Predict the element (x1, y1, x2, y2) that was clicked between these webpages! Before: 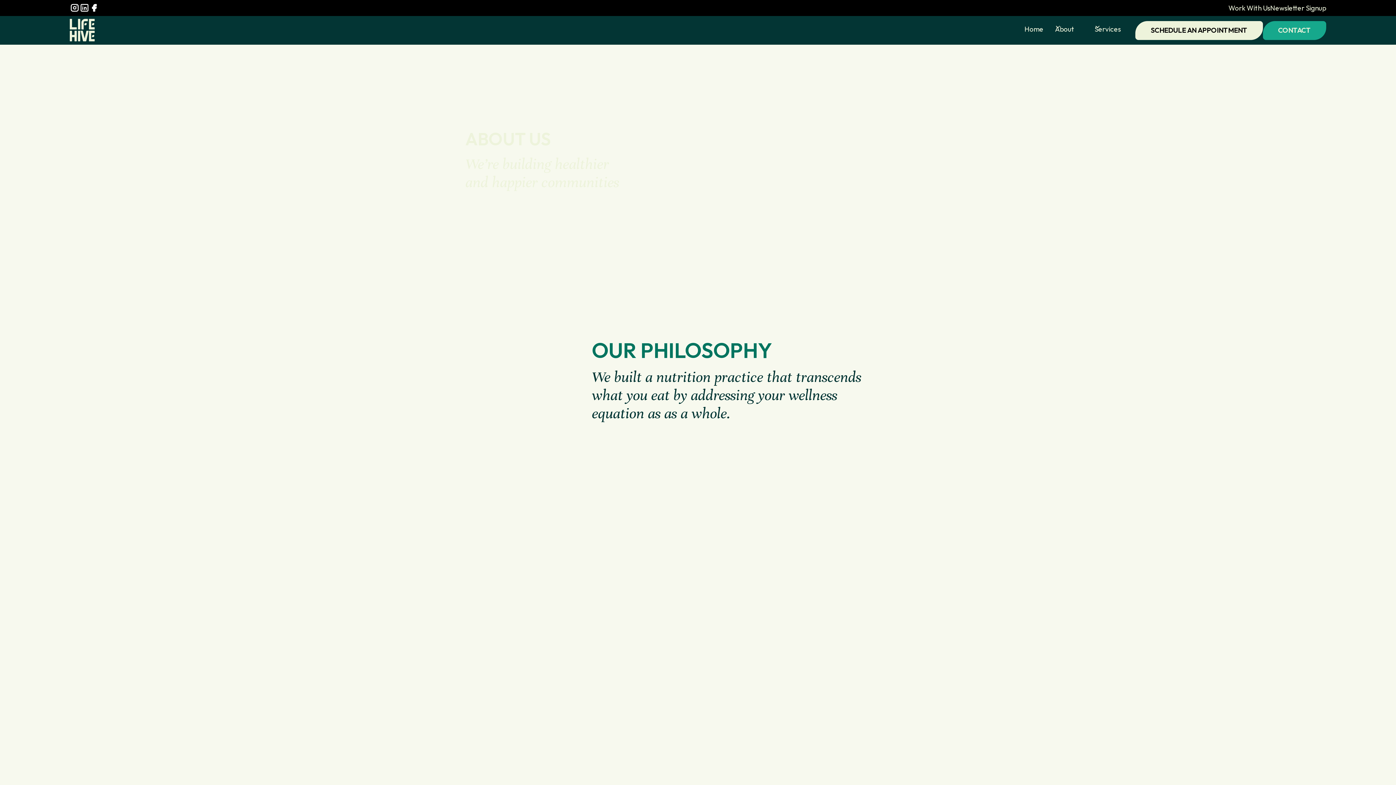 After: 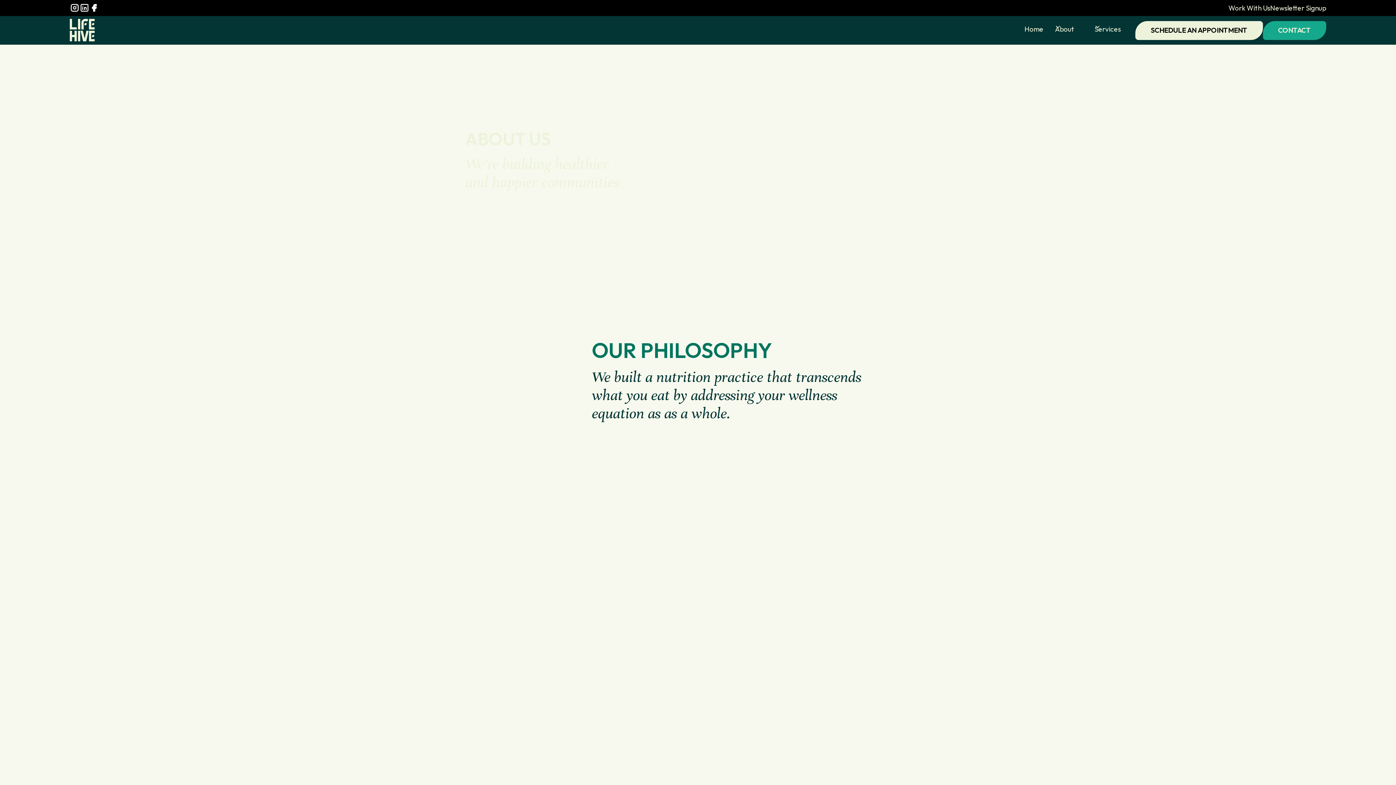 Action: label: About bbox: (1049, 21, 1089, 37)